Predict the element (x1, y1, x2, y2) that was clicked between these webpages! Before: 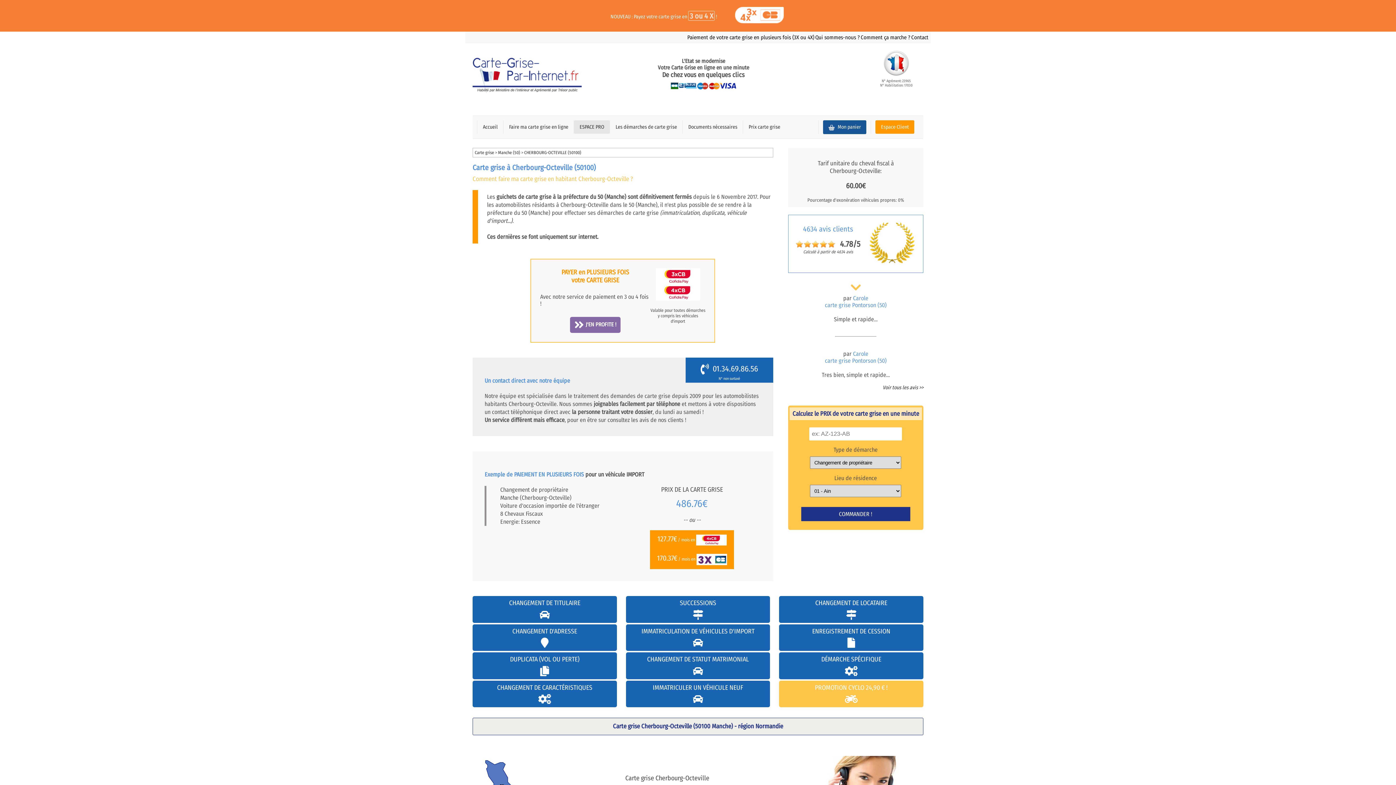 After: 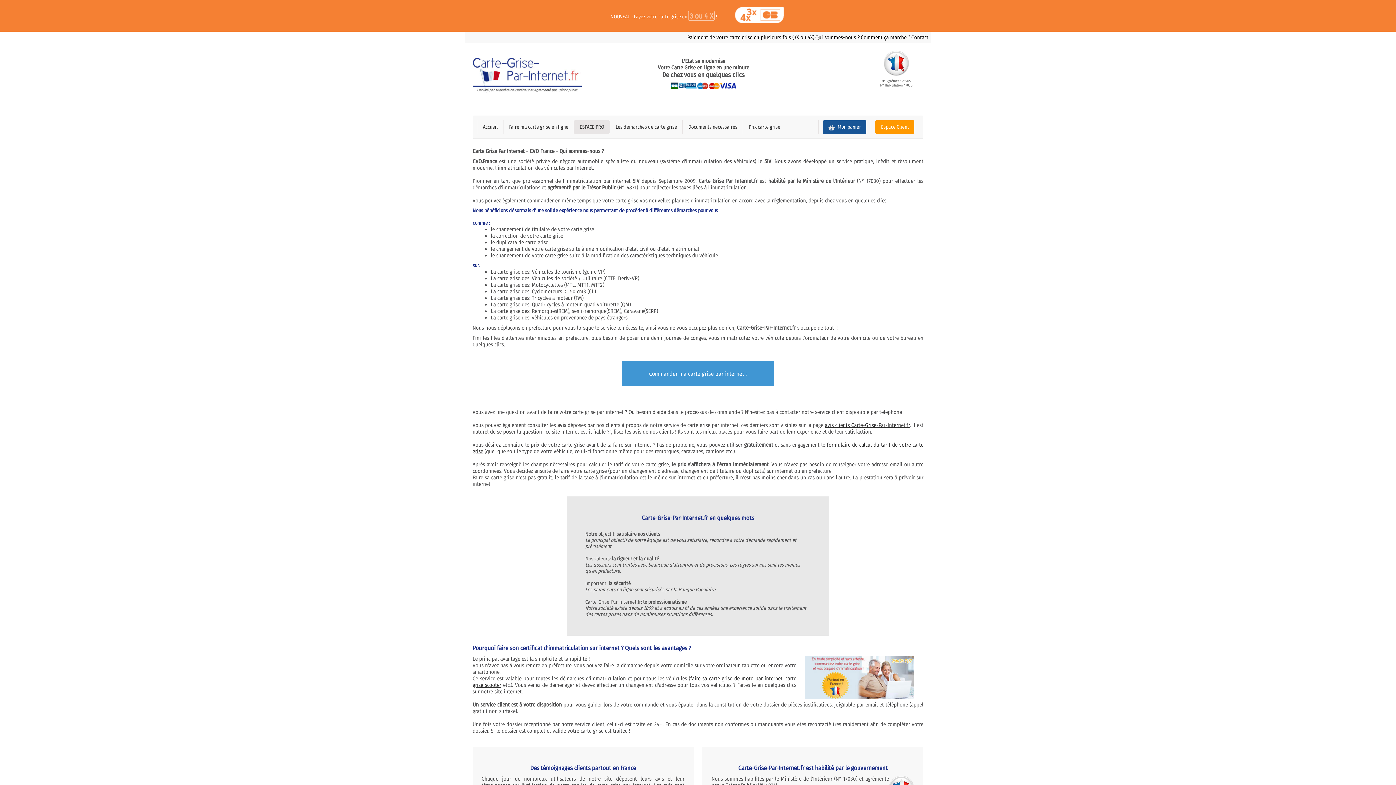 Action: bbox: (815, 34, 859, 40) label: Qui sommes-nous ?